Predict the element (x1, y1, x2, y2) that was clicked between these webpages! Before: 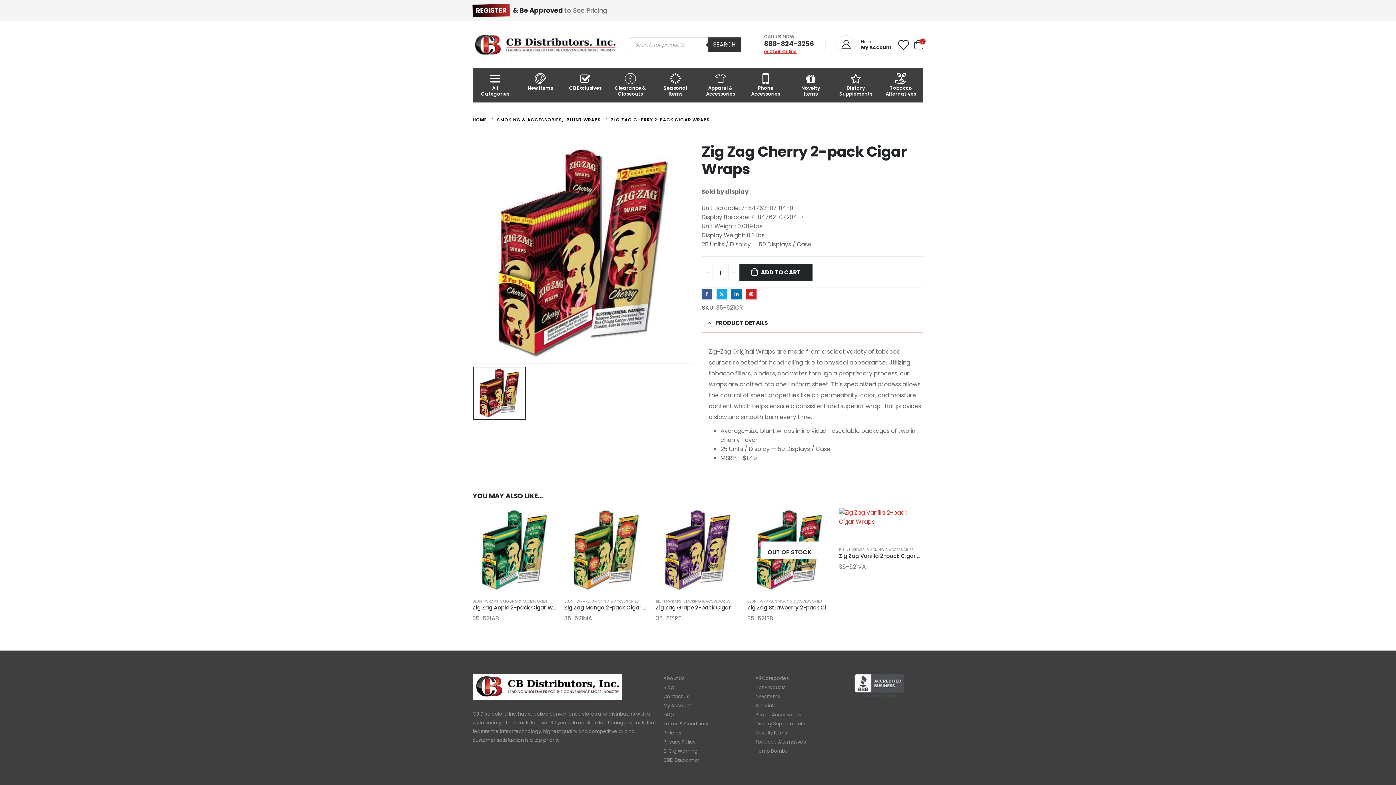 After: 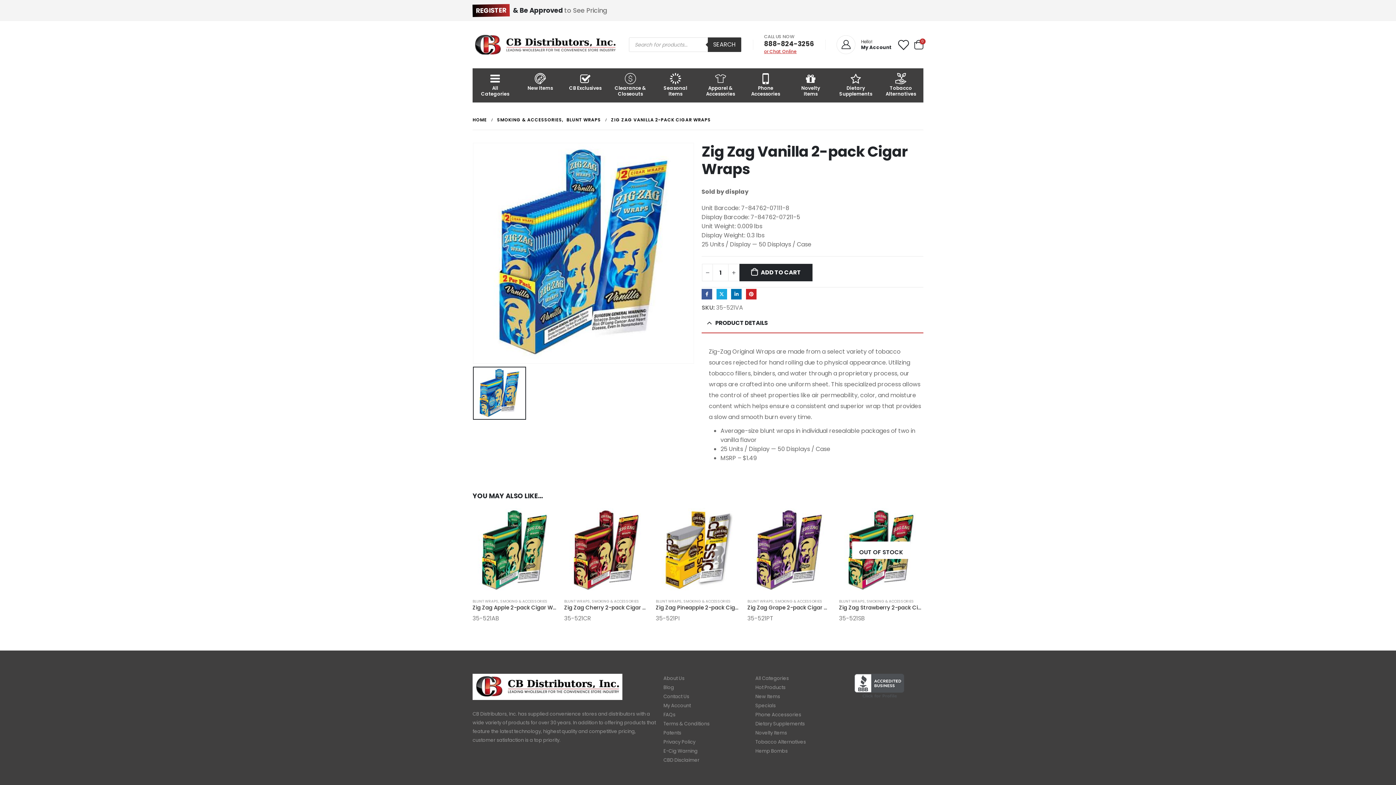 Action: bbox: (839, 508, 923, 526) label: product